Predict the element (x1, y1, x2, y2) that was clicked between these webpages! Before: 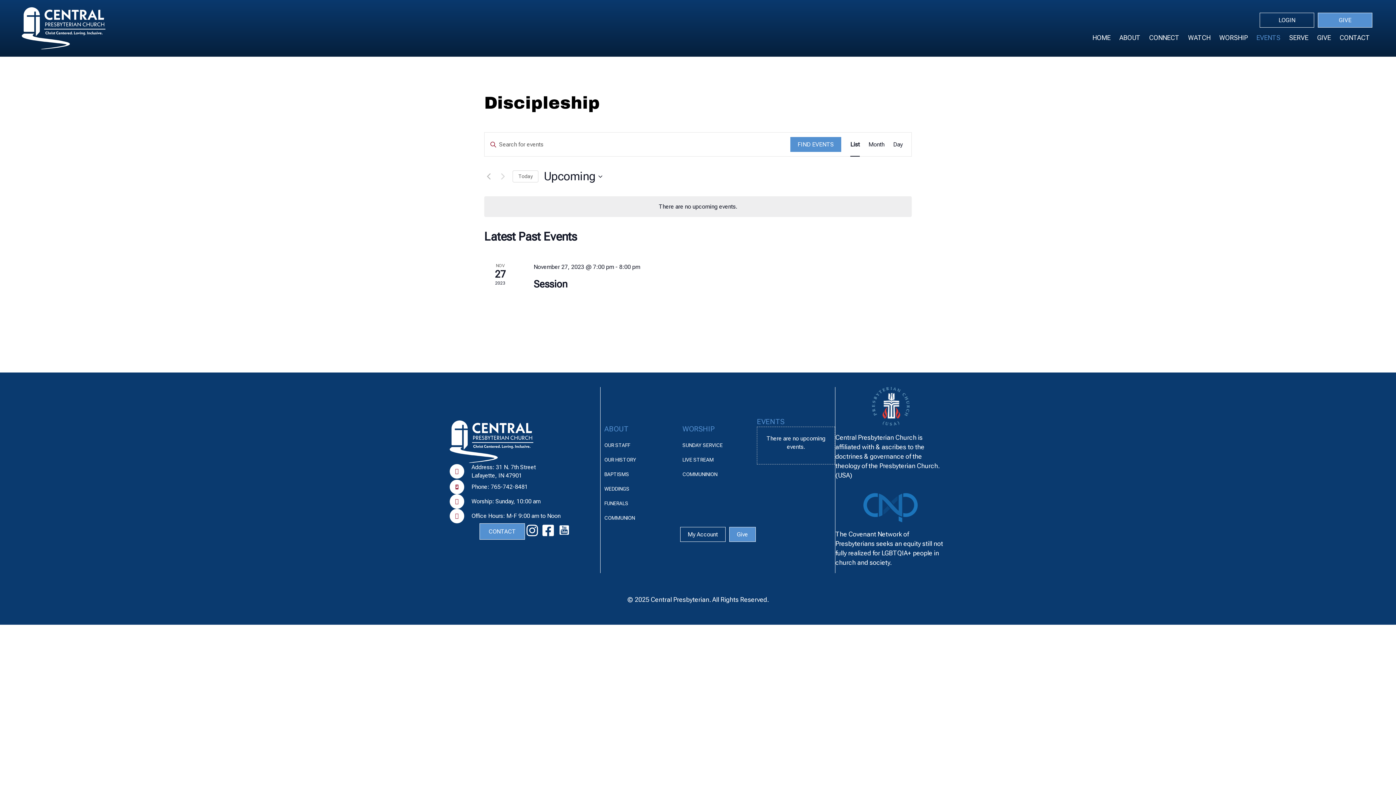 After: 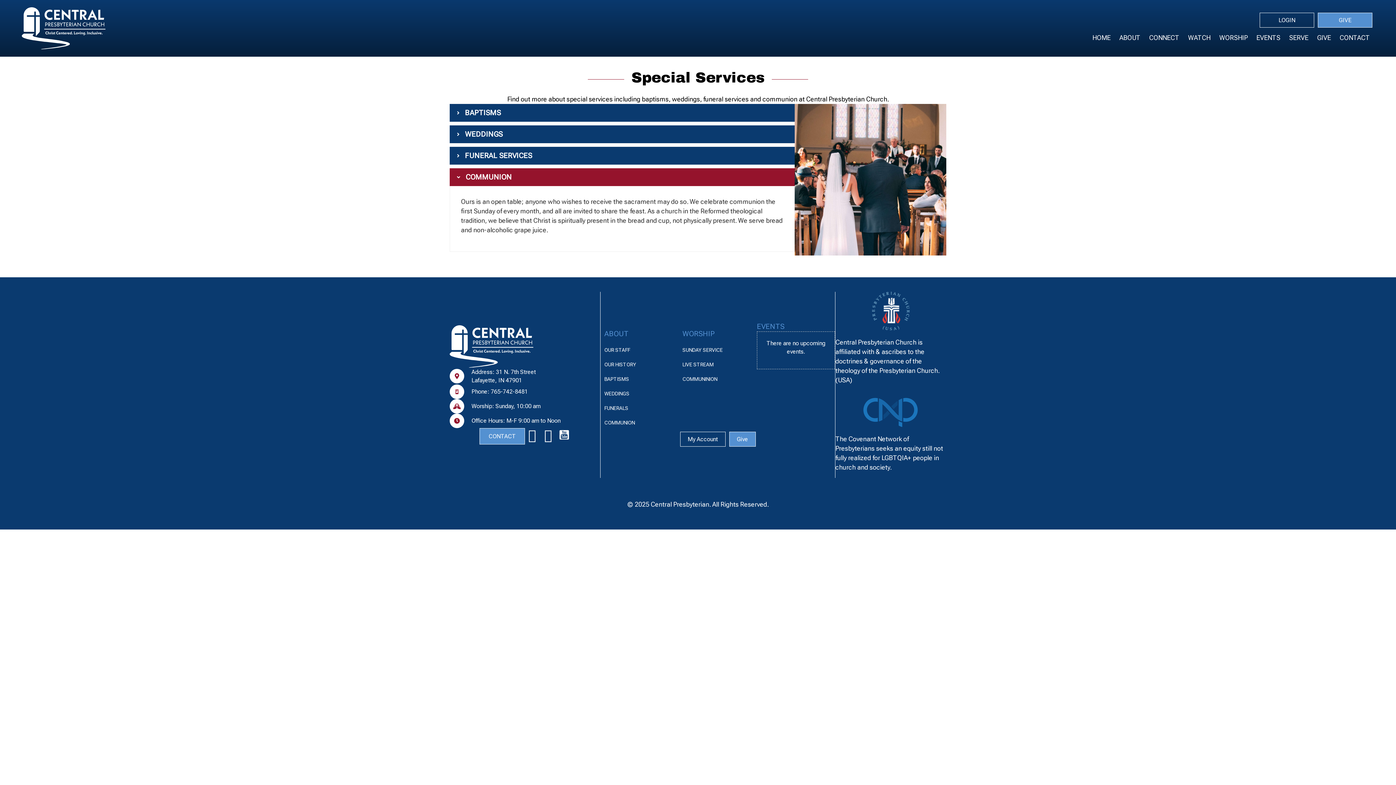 Action: bbox: (600, 510, 680, 525) label: COMMUNION